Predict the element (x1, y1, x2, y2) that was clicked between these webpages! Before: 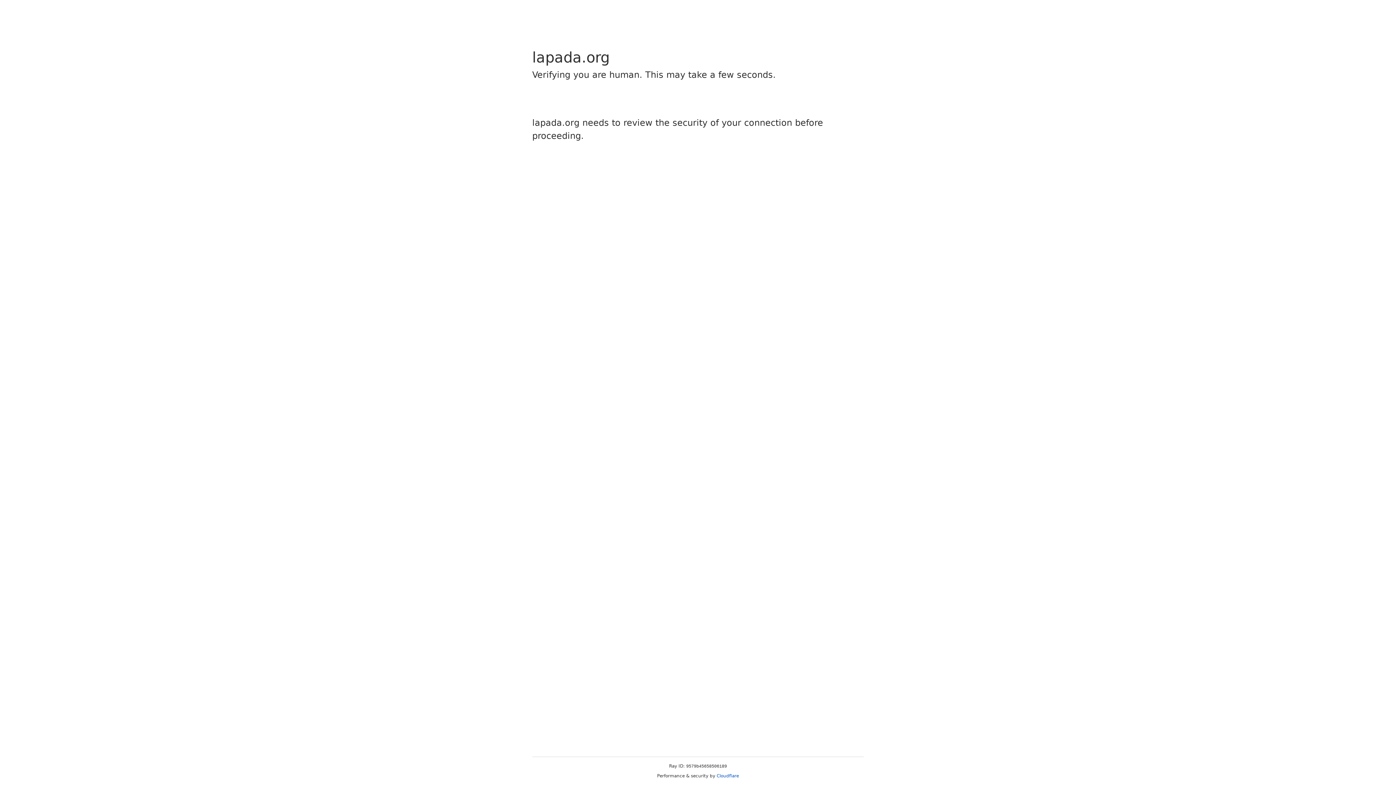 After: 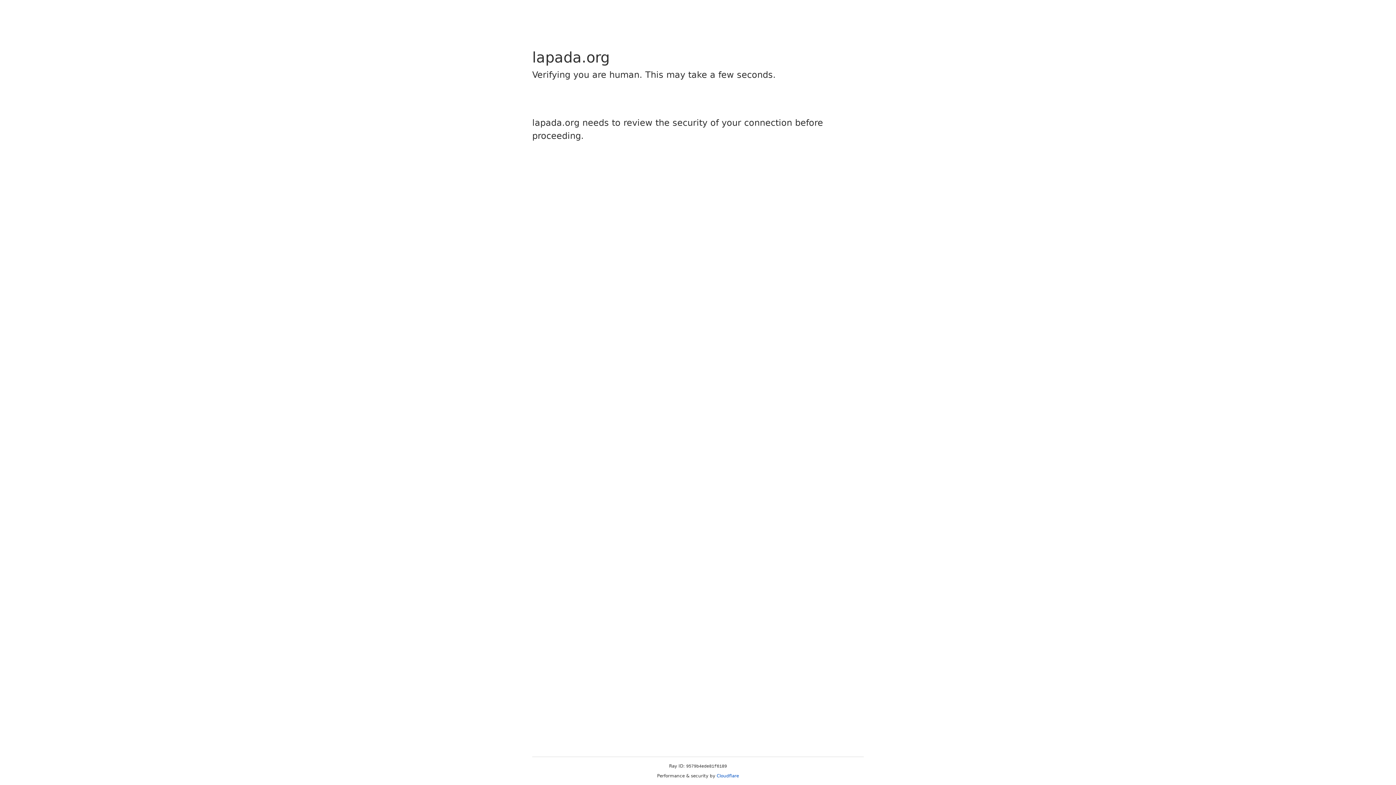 Action: label: Cloudflare bbox: (716, 773, 739, 778)